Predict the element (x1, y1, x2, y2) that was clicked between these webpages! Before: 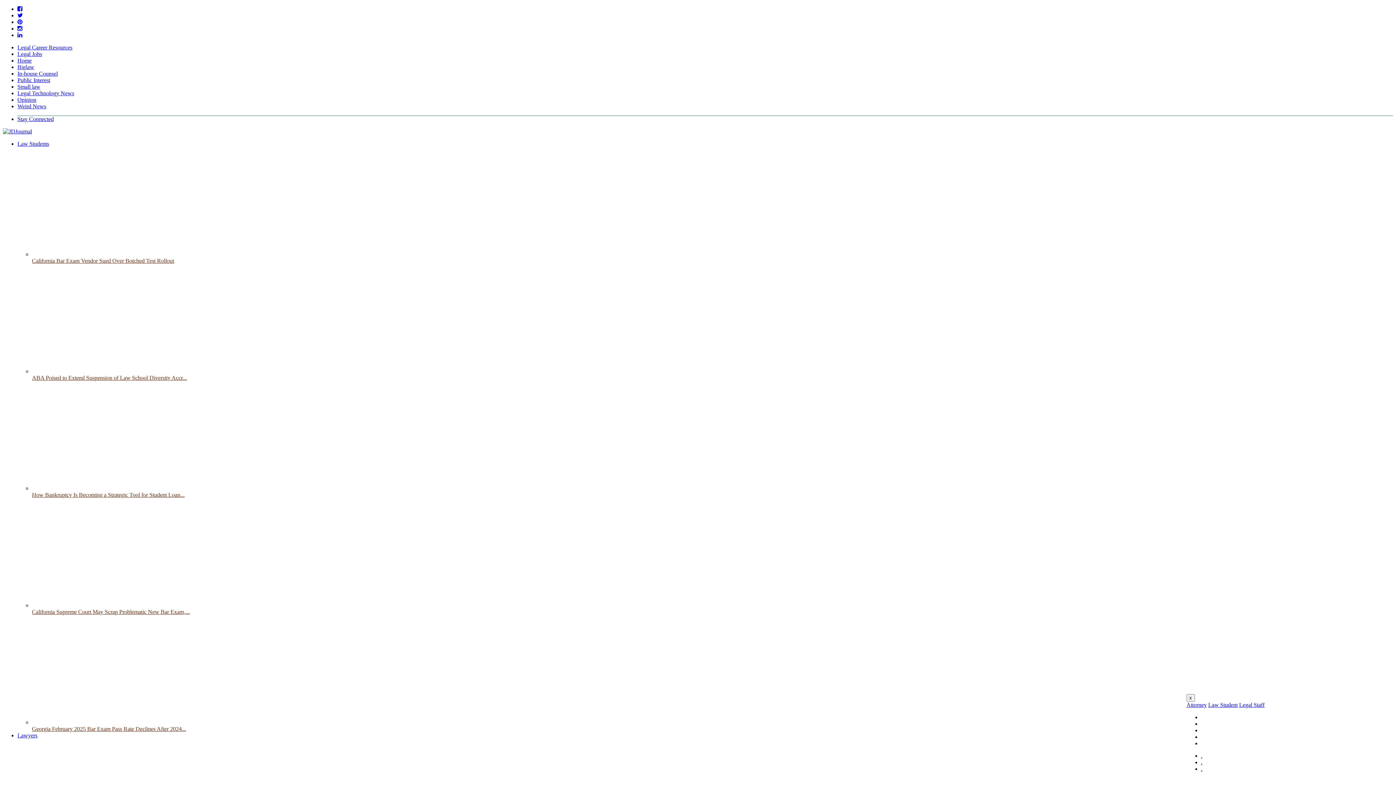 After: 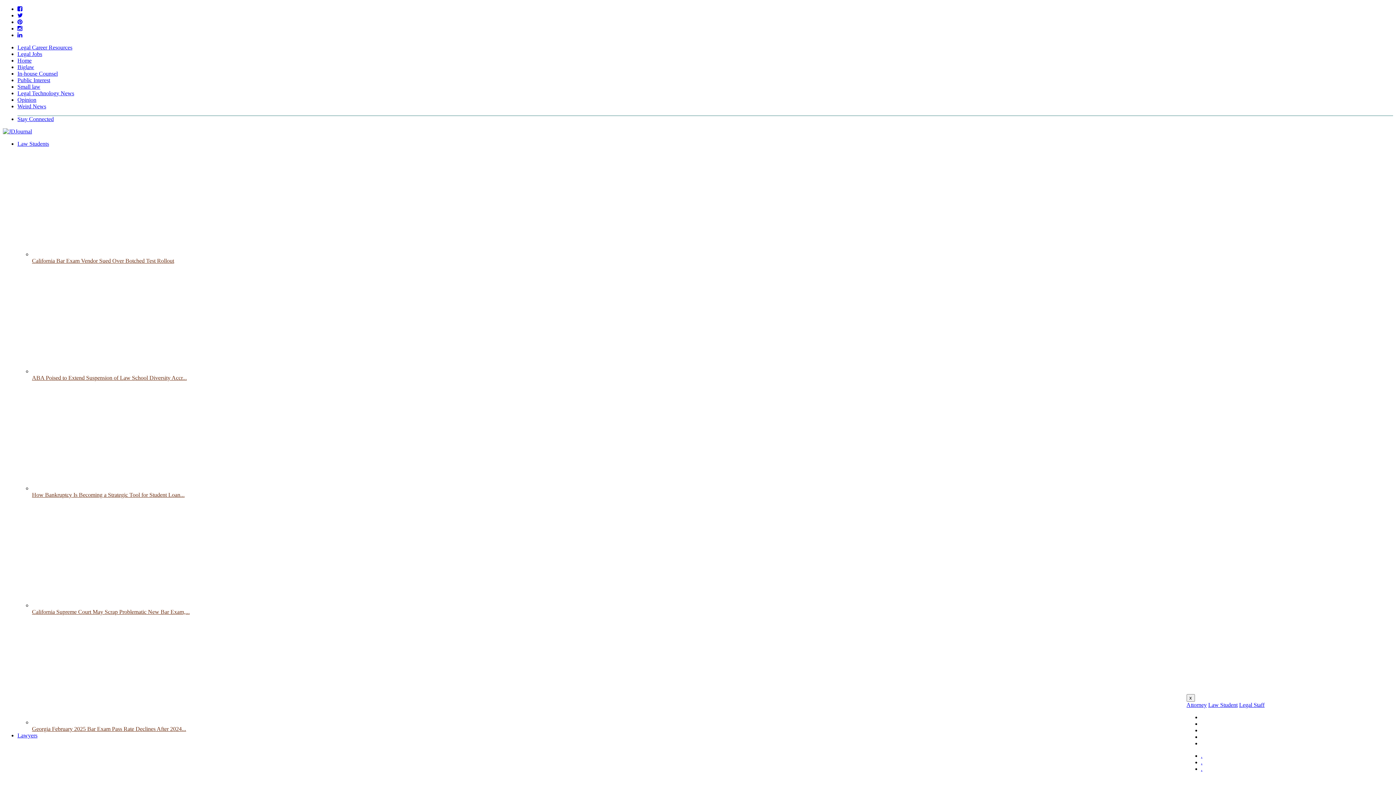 Action: label: Attorney bbox: (1186, 702, 1207, 708)